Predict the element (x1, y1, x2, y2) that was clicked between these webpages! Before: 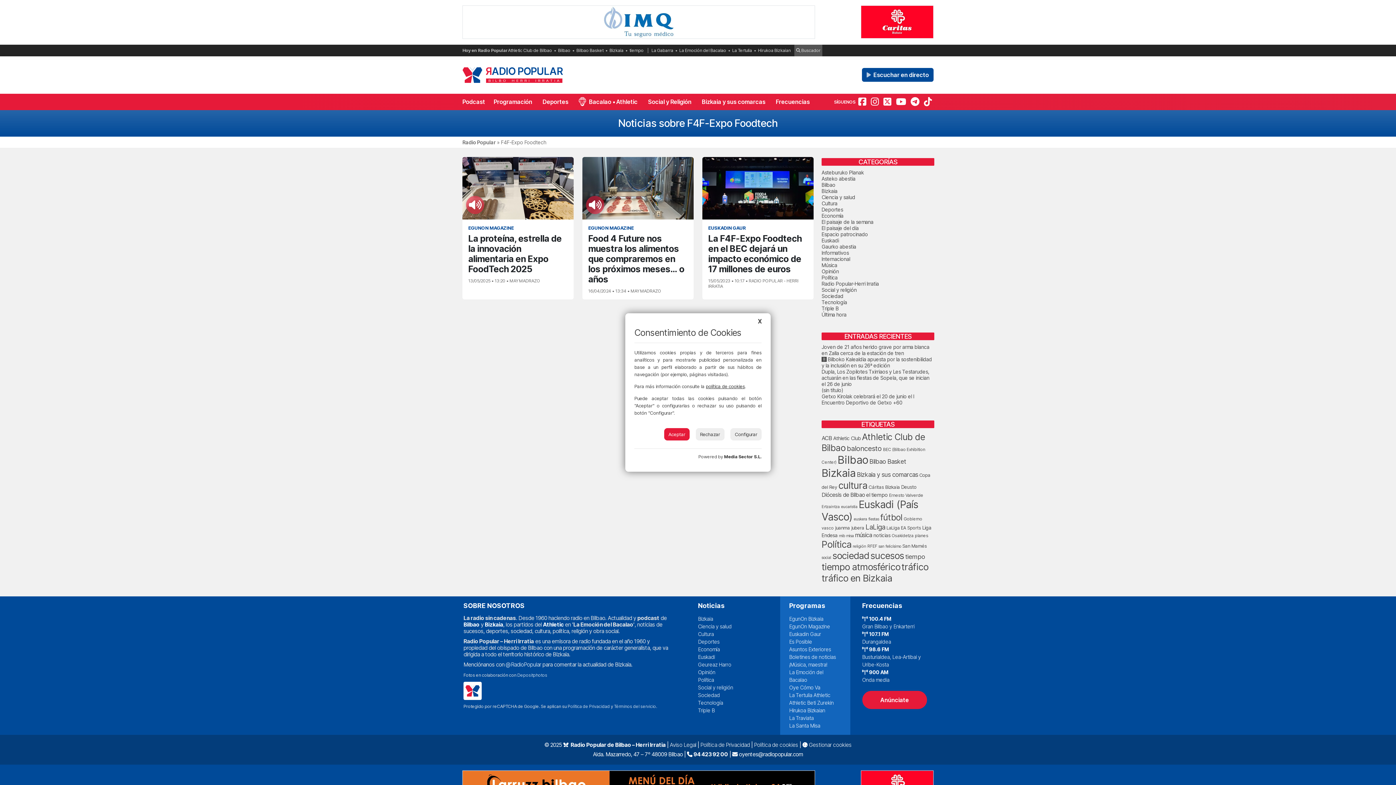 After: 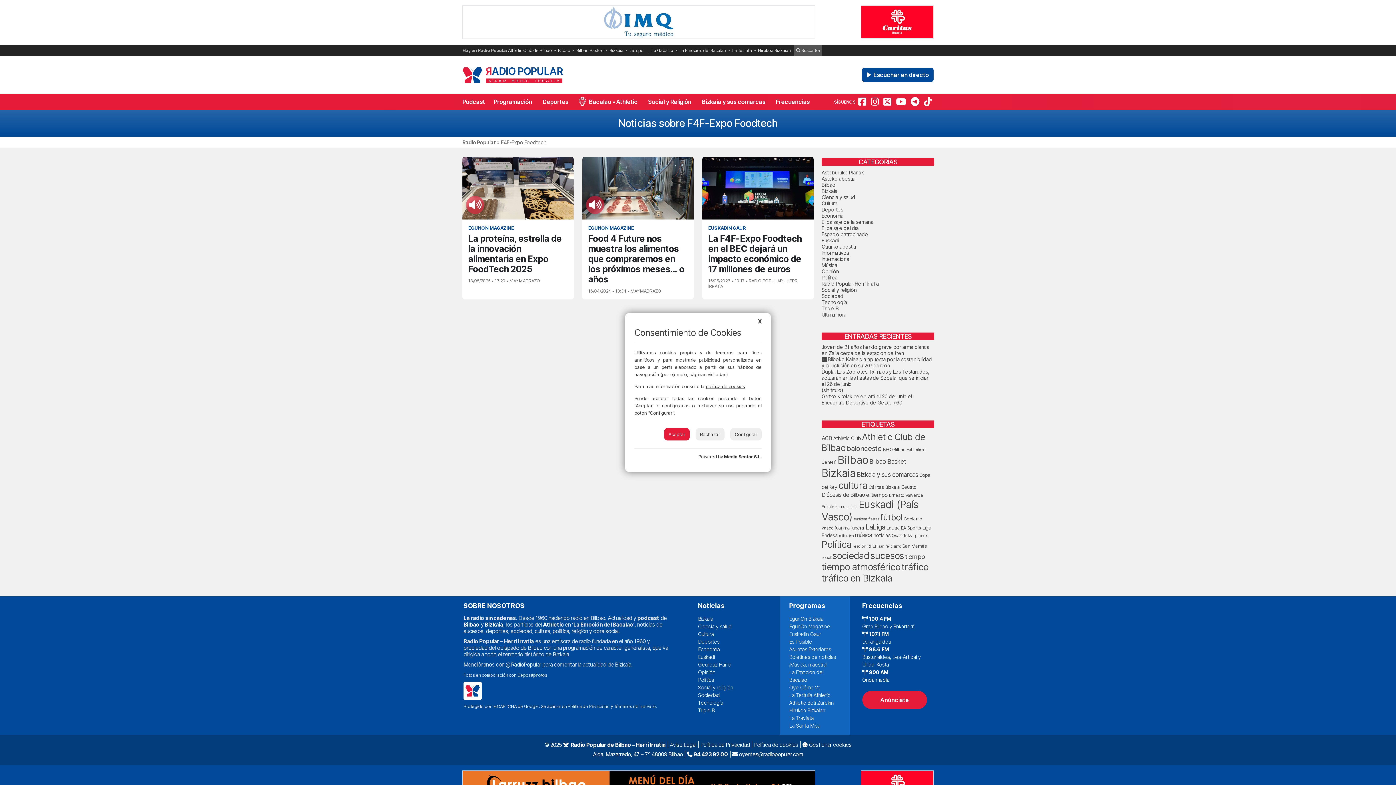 Action: bbox: (706, 383, 745, 389) label: política de cookies